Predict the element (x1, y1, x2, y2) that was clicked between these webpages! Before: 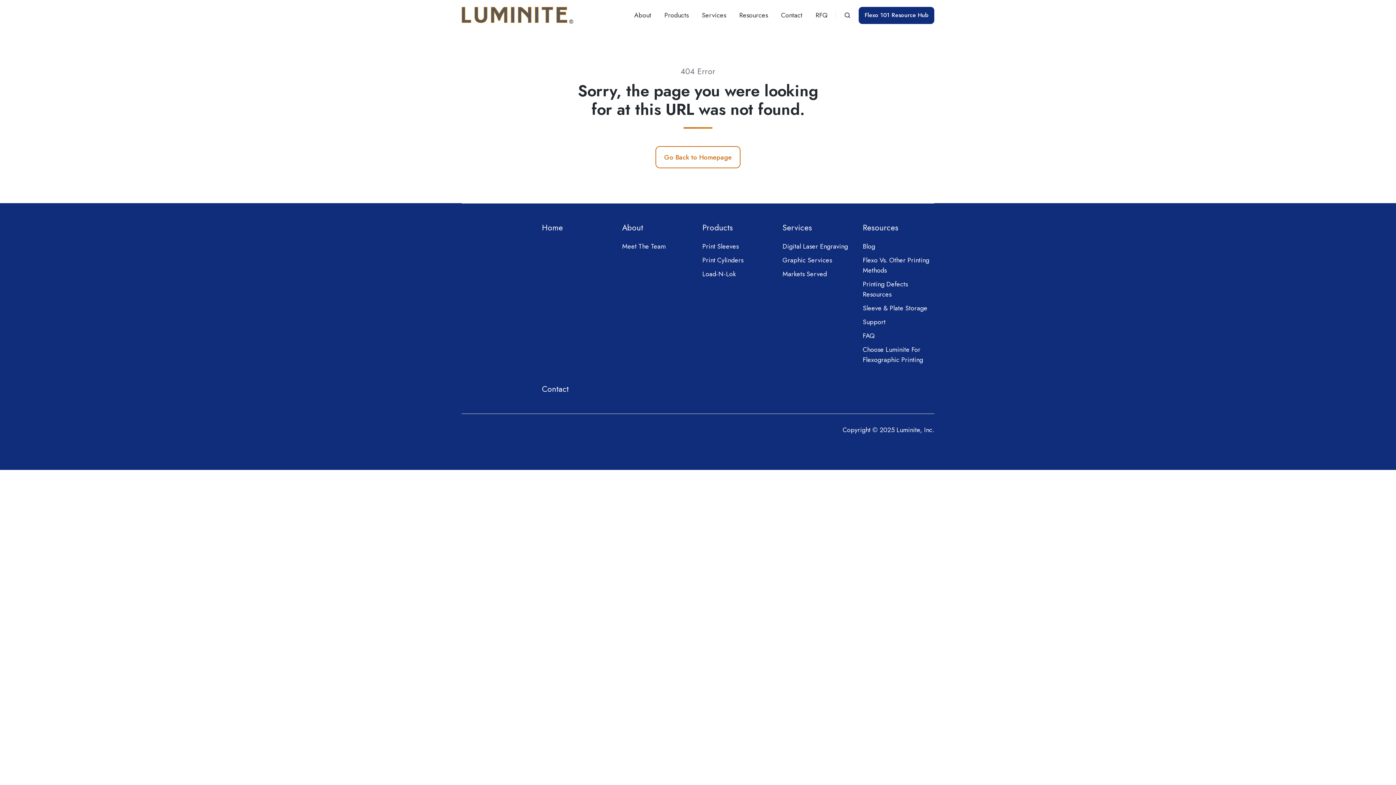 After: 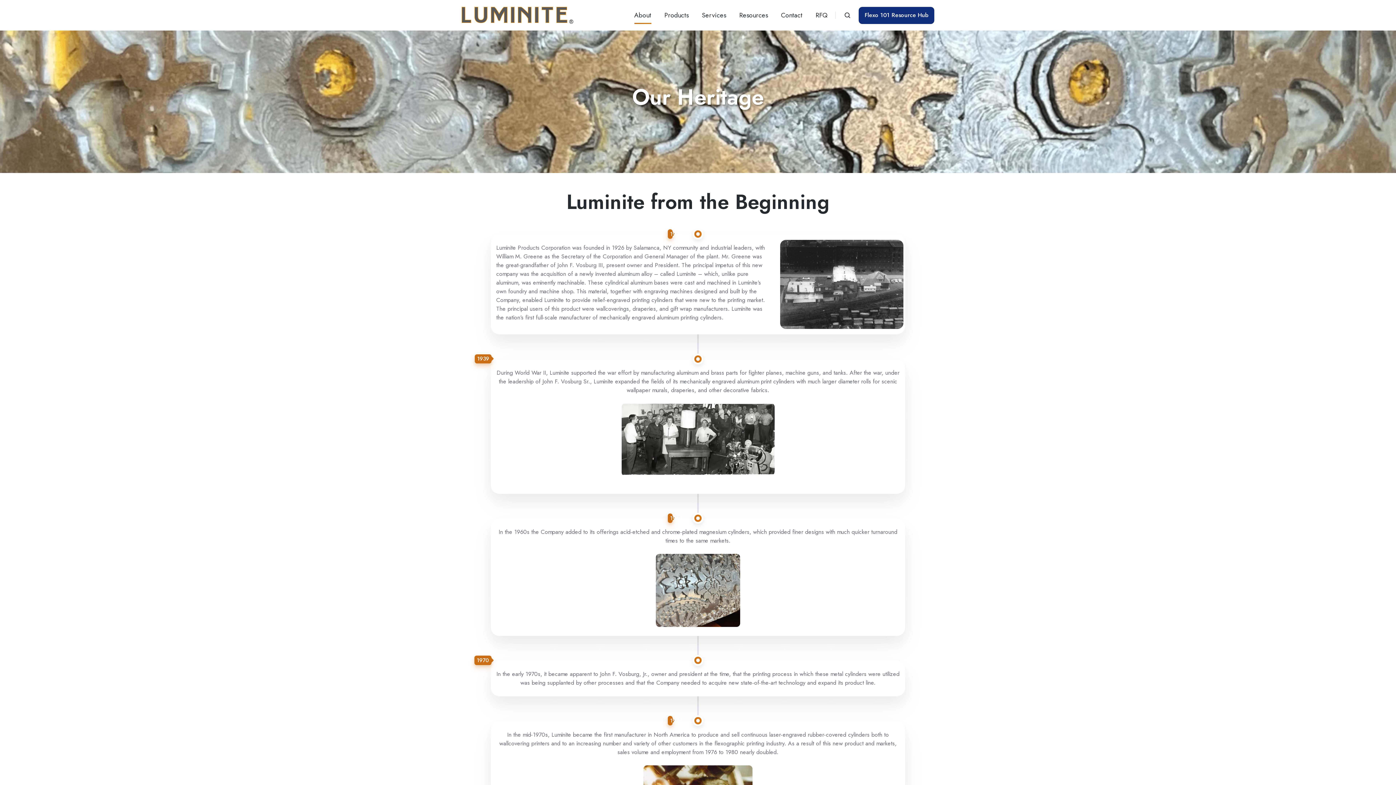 Action: bbox: (622, 241, 665, 251) label: Meet The Team